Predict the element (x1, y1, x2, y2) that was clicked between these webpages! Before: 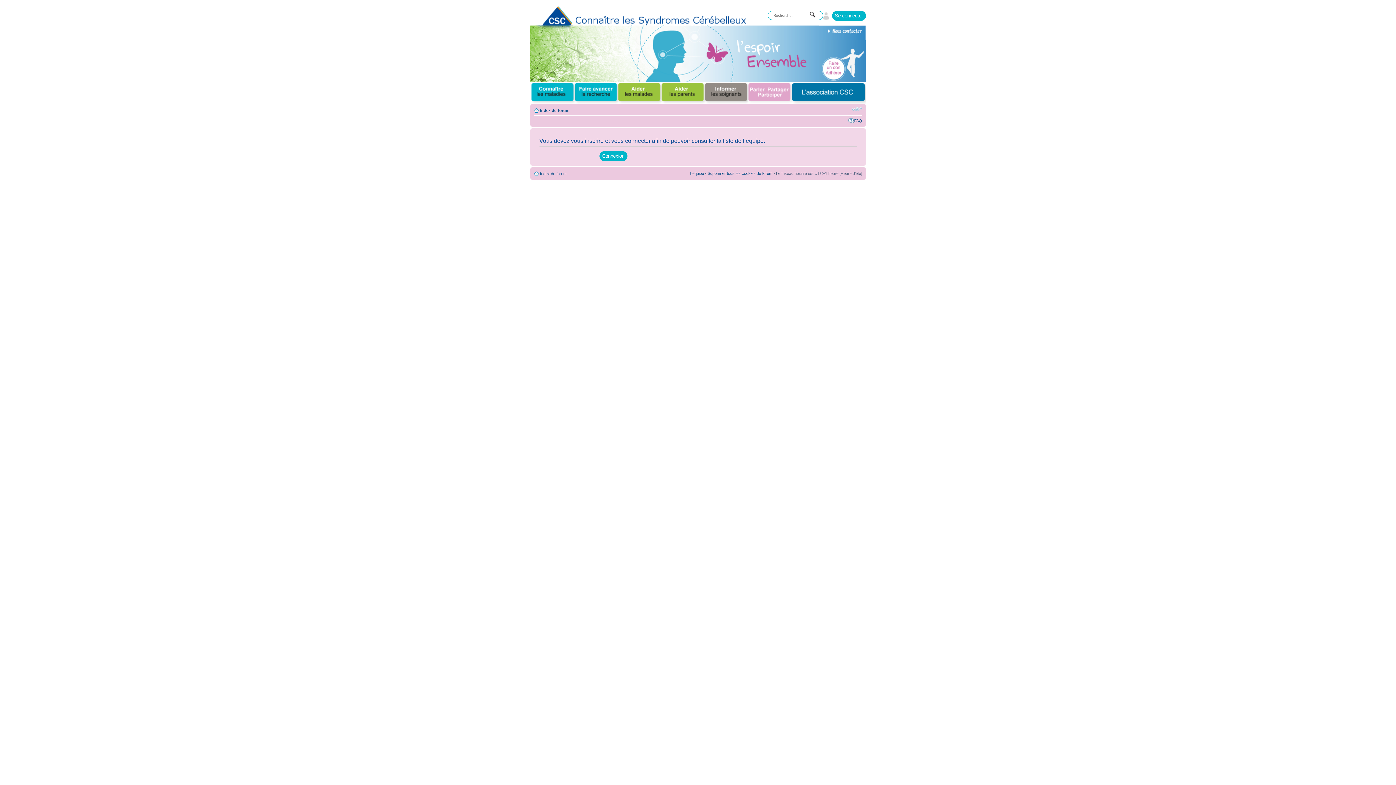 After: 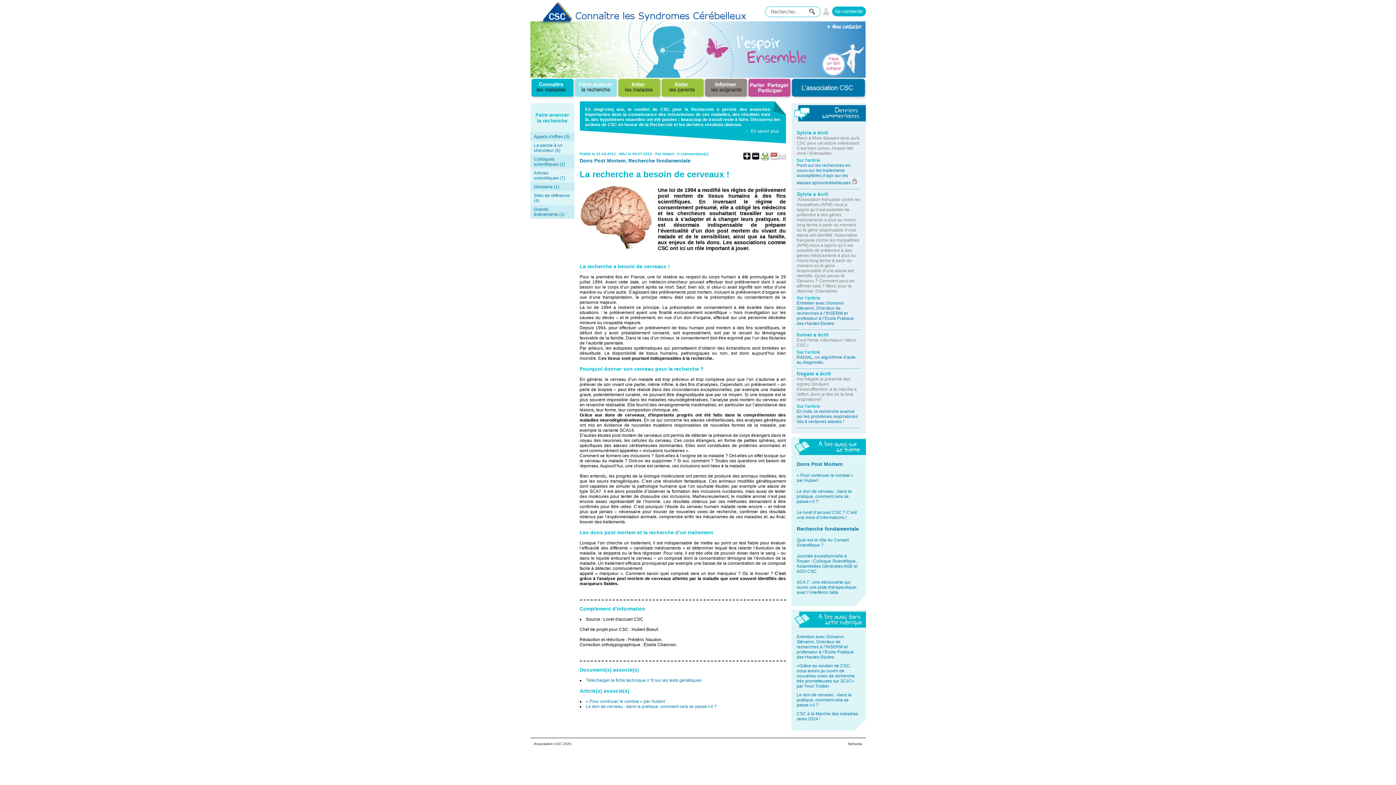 Action: bbox: (574, 82, 617, 103)